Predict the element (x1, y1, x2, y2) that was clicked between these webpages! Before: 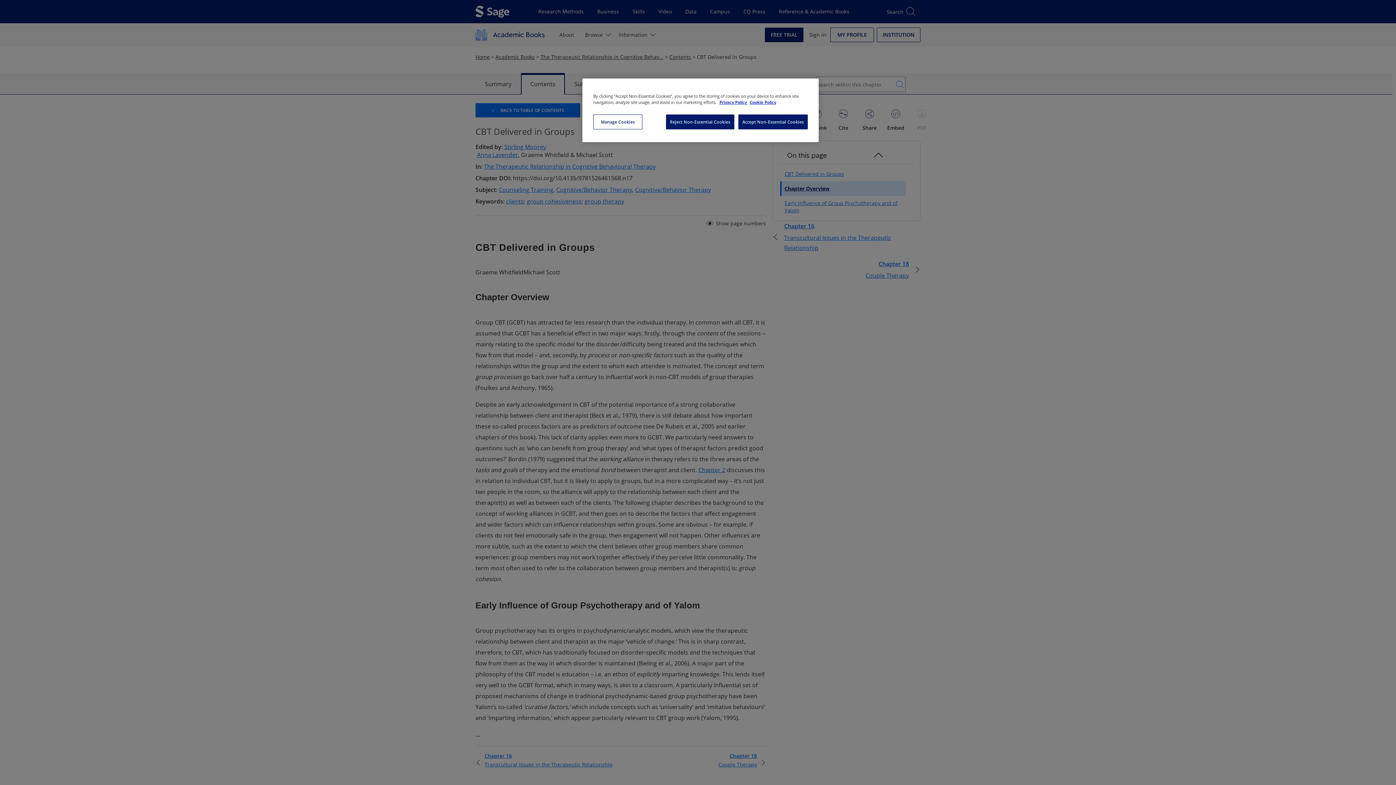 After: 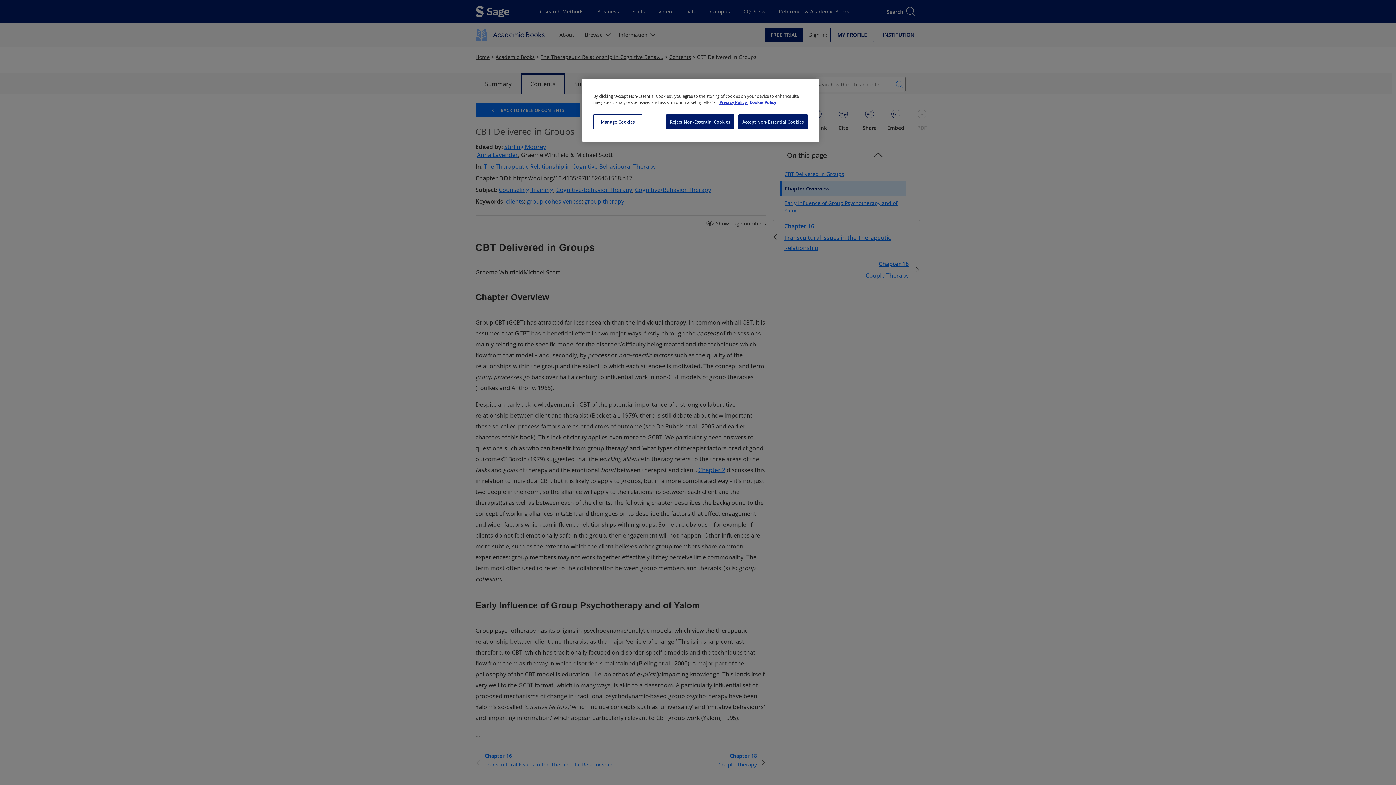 Action: bbox: (742, 100, 768, 104) label: Cookie Policy, opens in a new tab